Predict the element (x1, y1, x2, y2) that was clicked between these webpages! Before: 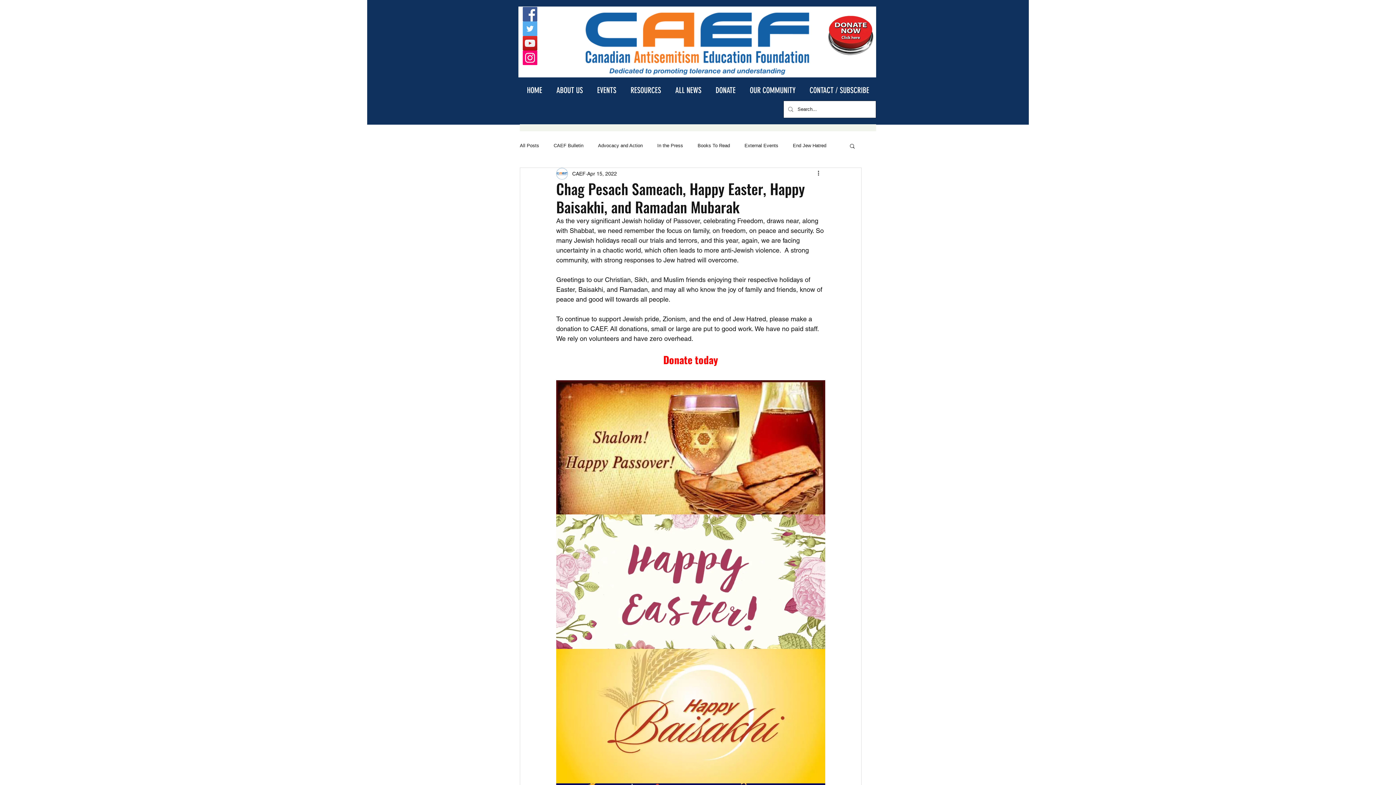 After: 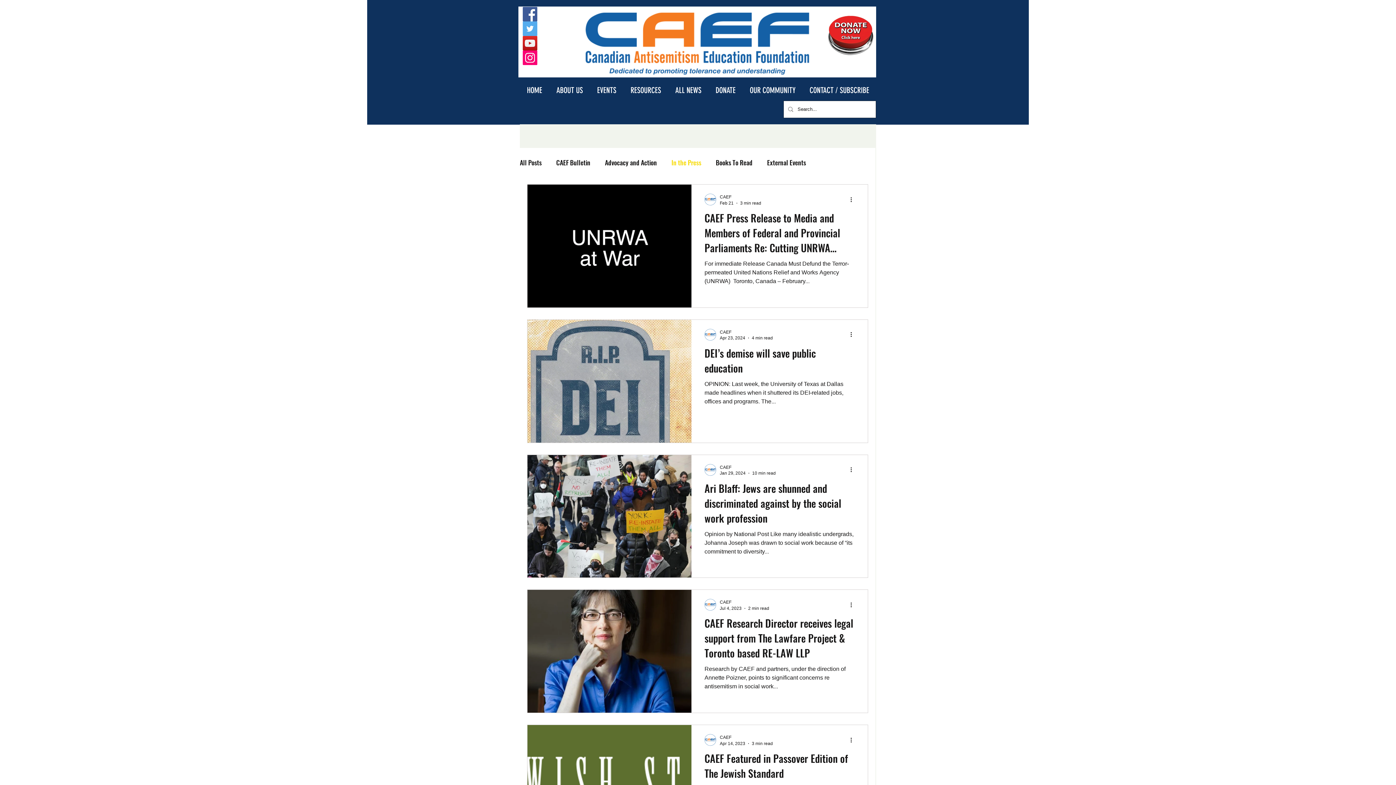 Action: label: In the Press bbox: (657, 142, 683, 149)